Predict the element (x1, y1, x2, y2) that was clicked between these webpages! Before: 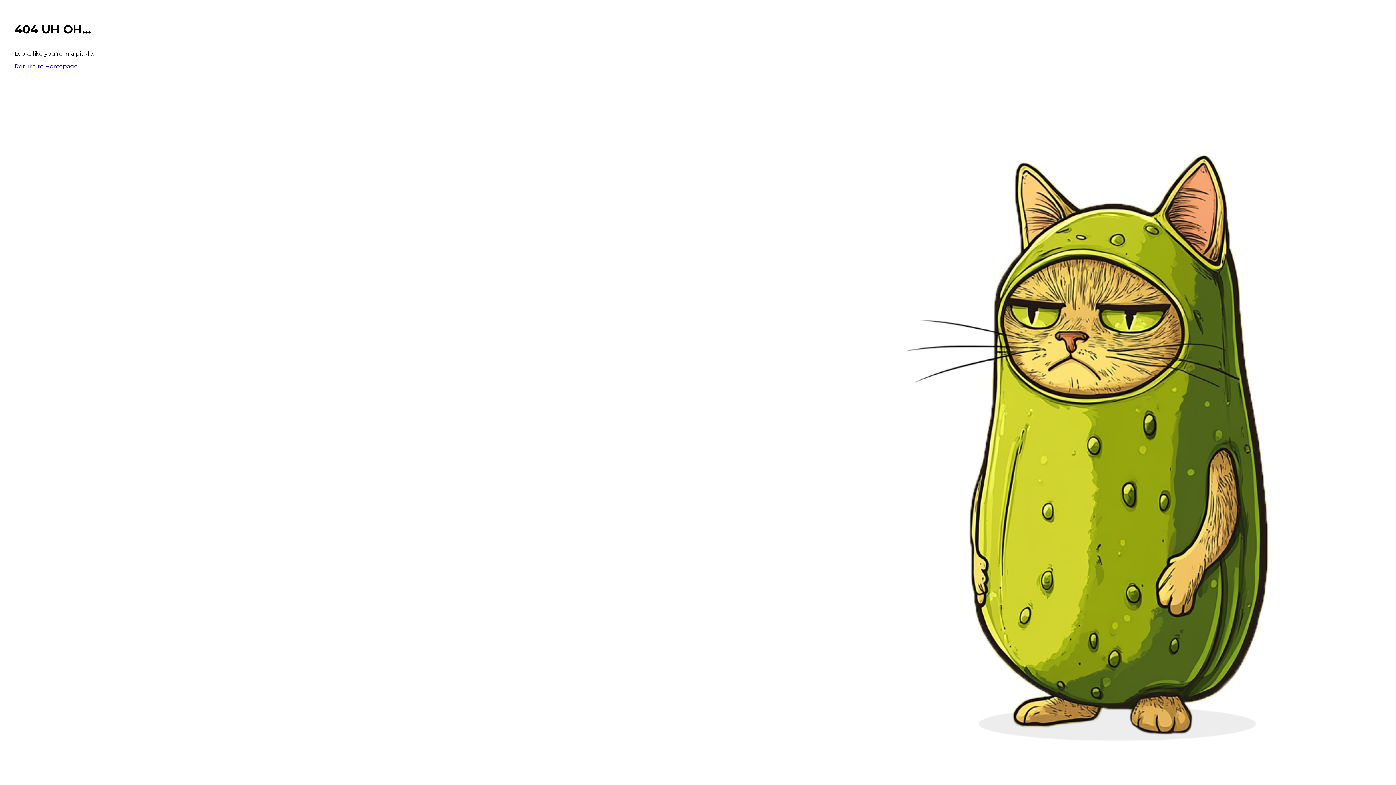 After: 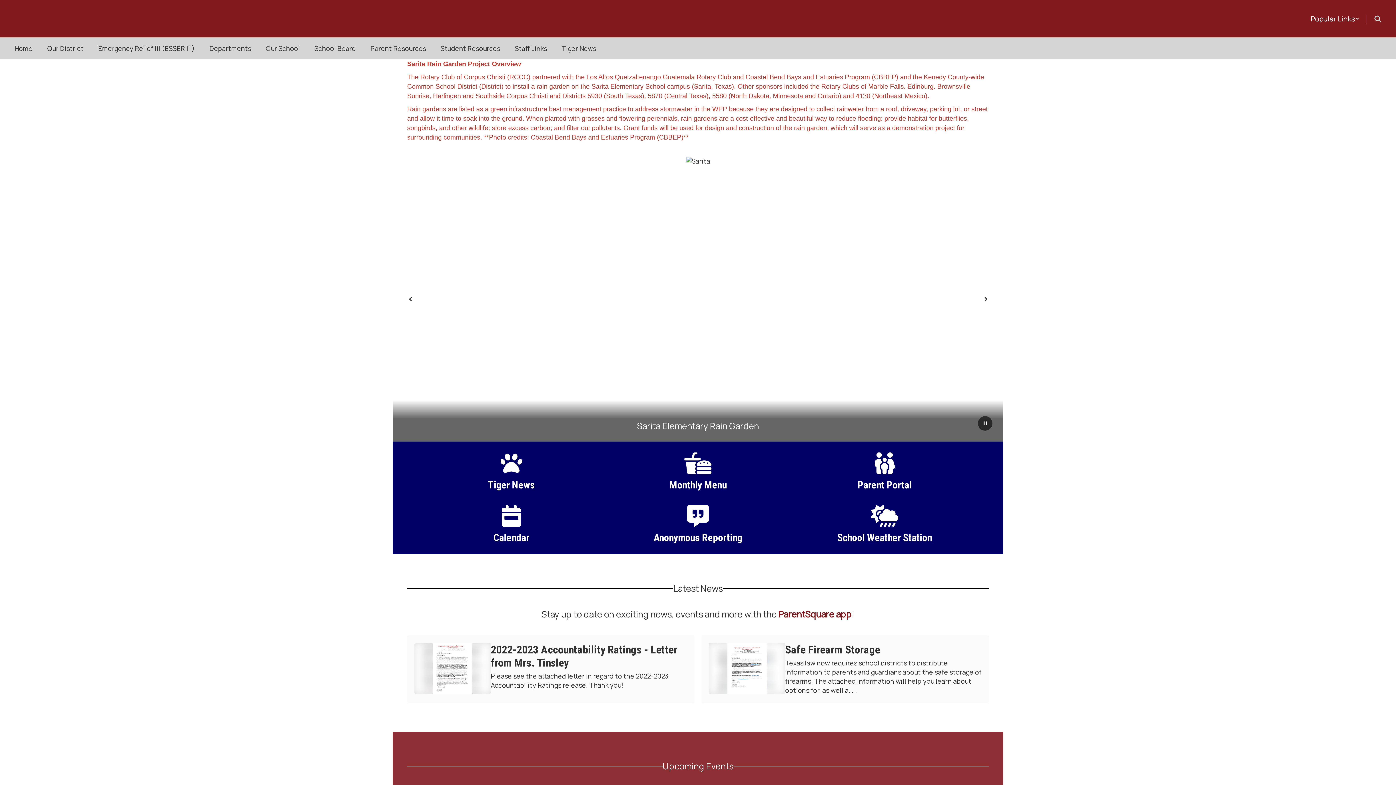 Action: bbox: (14, 62, 77, 69) label: Return to Homepage